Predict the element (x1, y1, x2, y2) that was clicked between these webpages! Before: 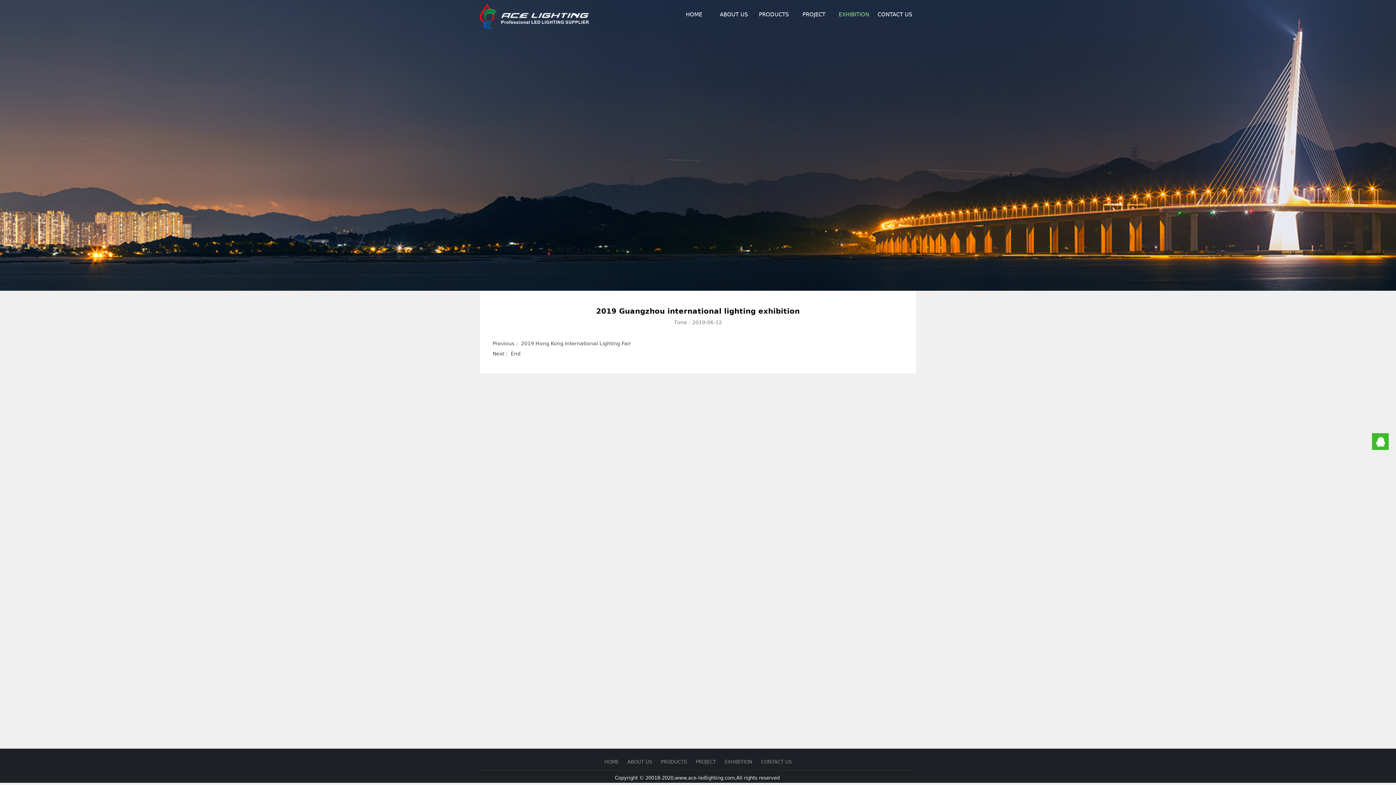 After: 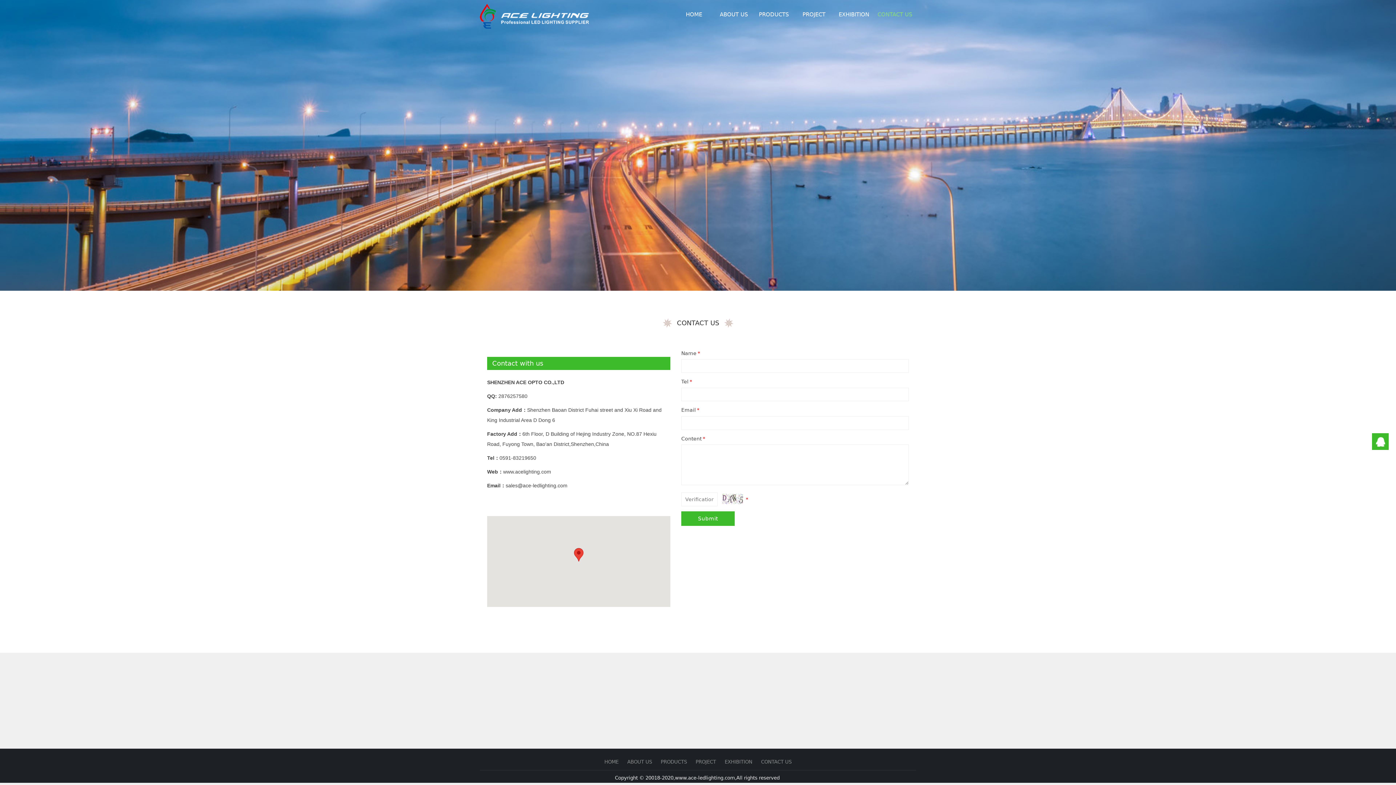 Action: bbox: (874, 0, 916, 29) label: CONTACT US